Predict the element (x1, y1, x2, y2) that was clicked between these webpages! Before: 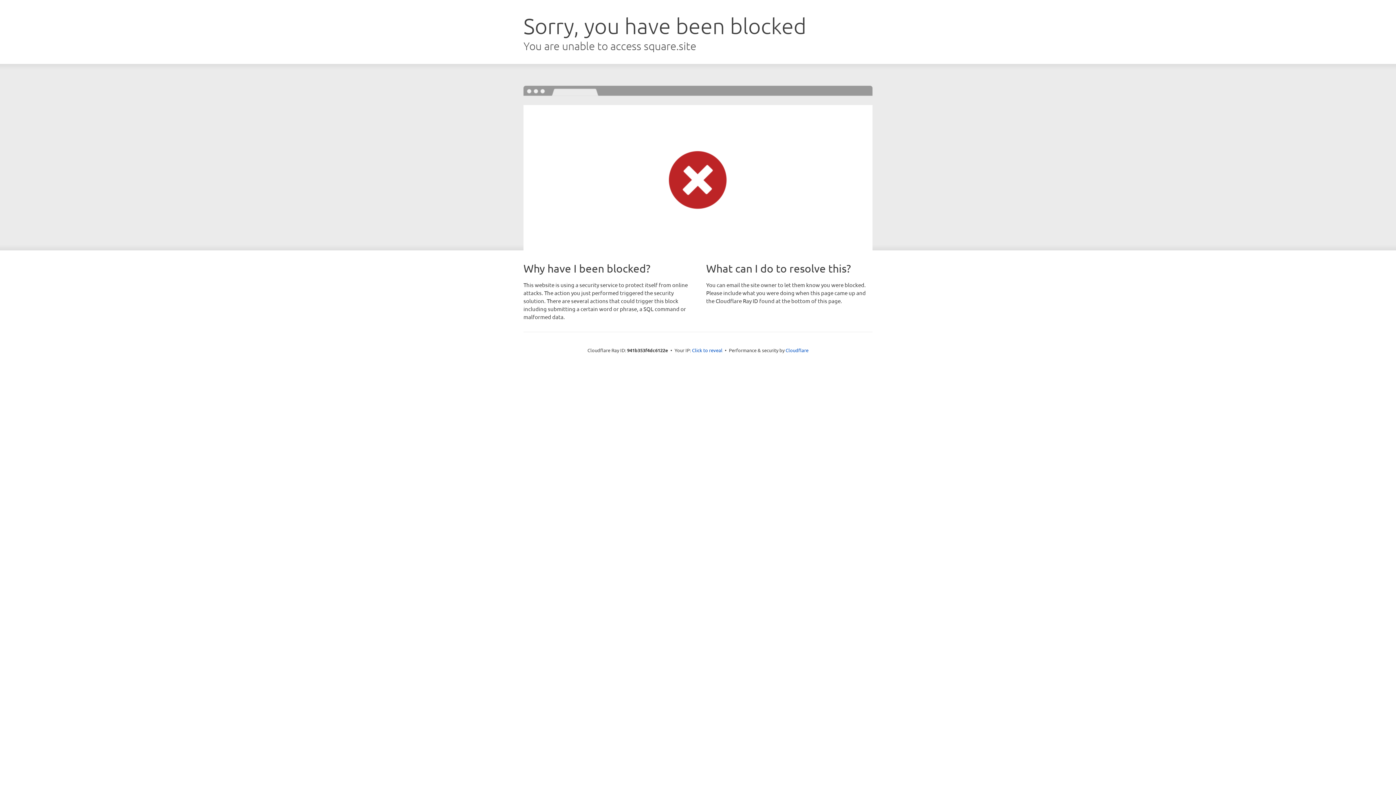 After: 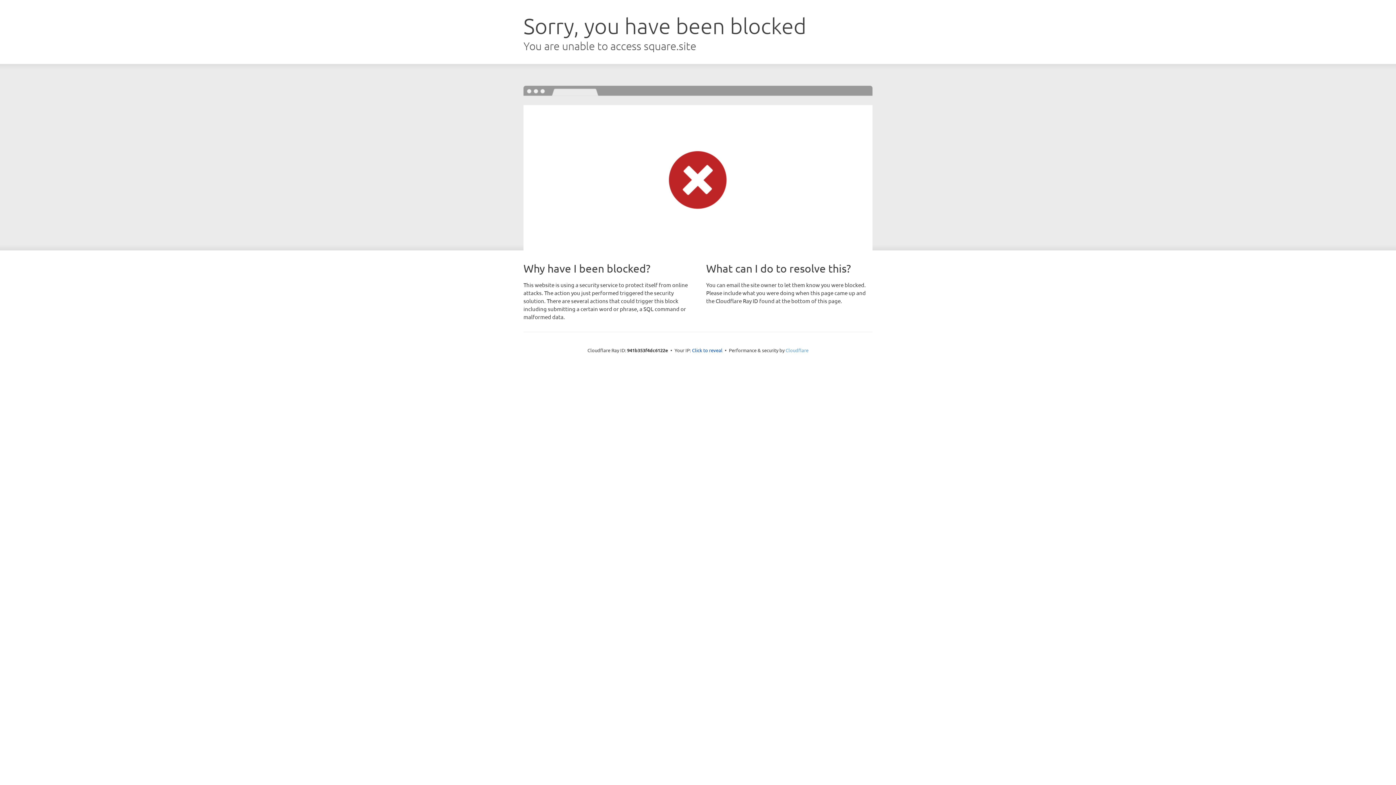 Action: bbox: (785, 347, 808, 353) label: Cloudflare